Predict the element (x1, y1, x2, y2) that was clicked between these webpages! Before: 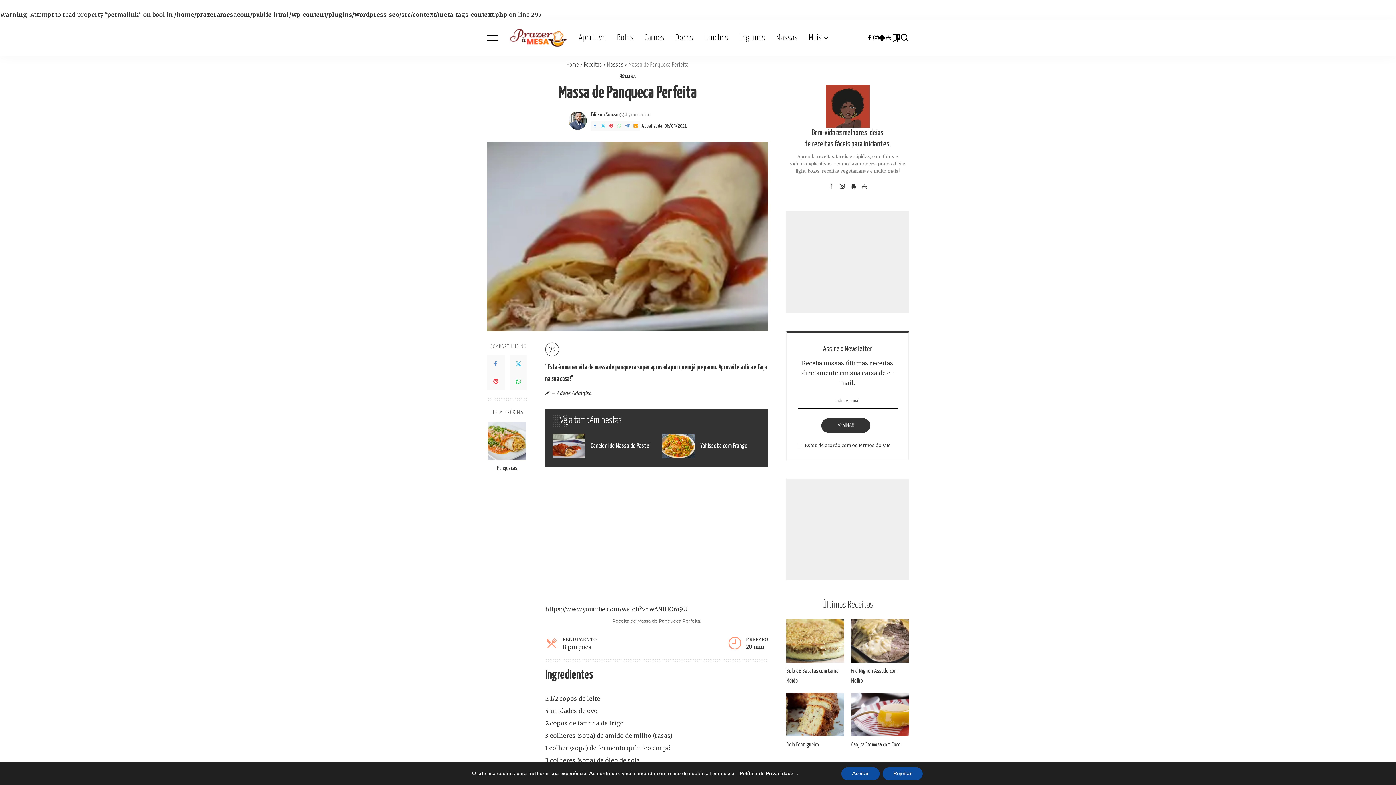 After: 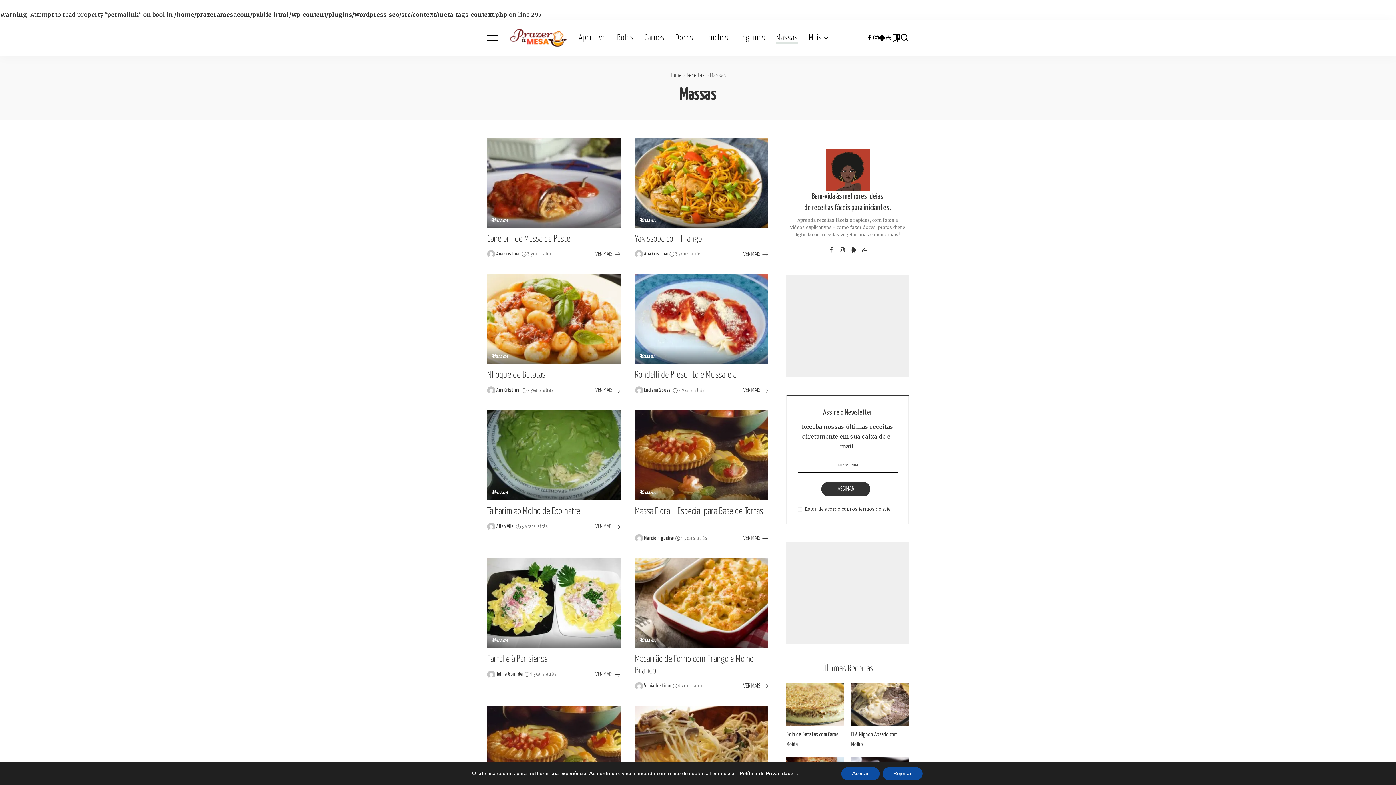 Action: bbox: (770, 19, 803, 56) label: Massas